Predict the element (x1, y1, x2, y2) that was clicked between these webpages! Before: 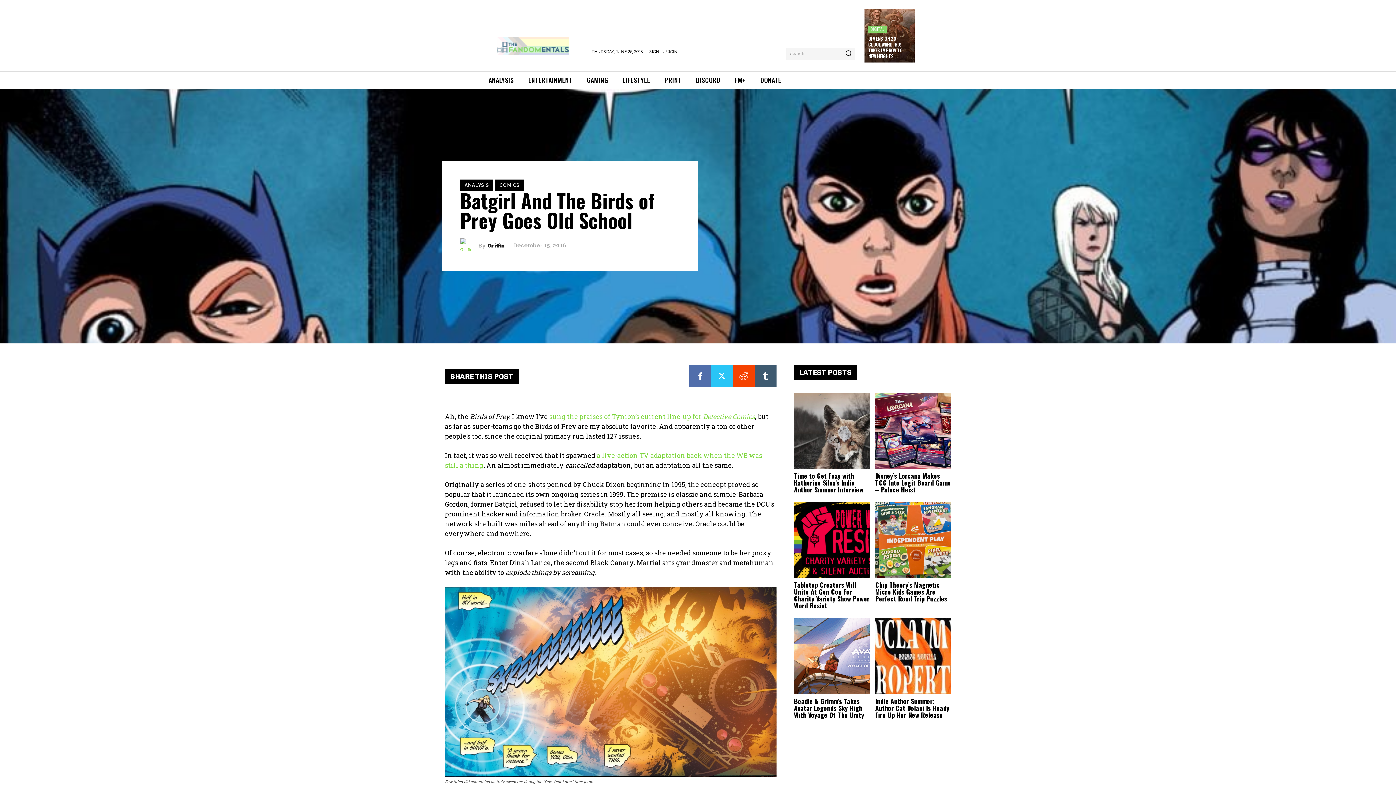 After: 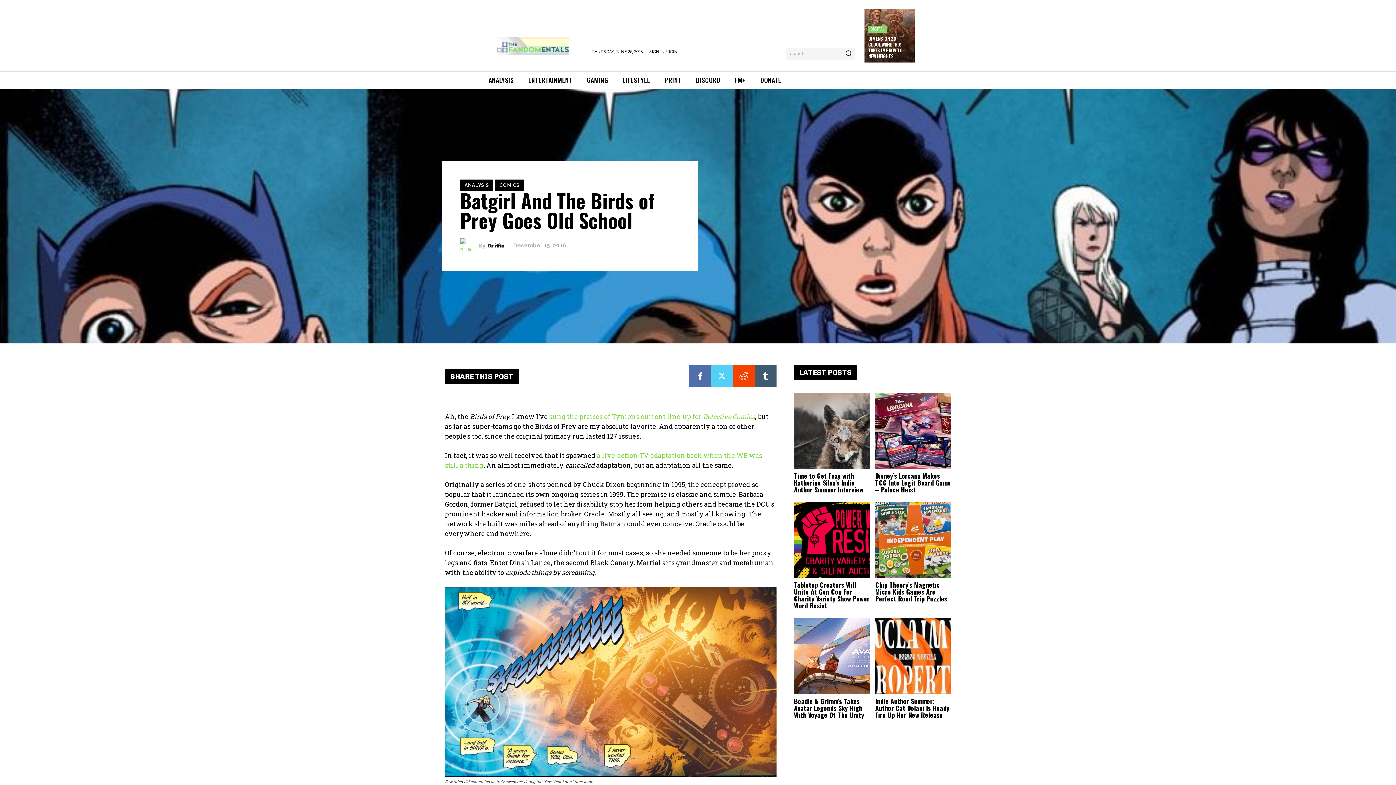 Action: bbox: (711, 365, 733, 387)